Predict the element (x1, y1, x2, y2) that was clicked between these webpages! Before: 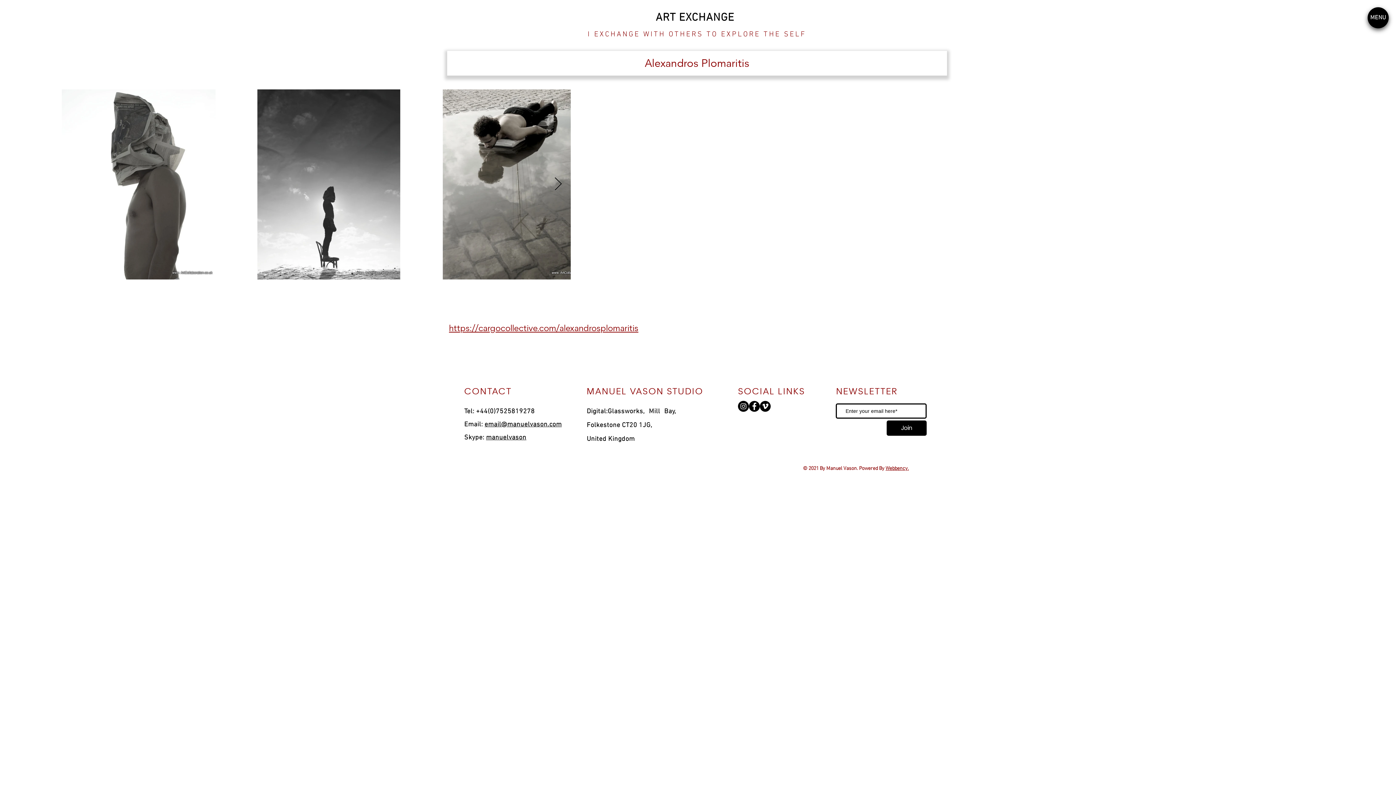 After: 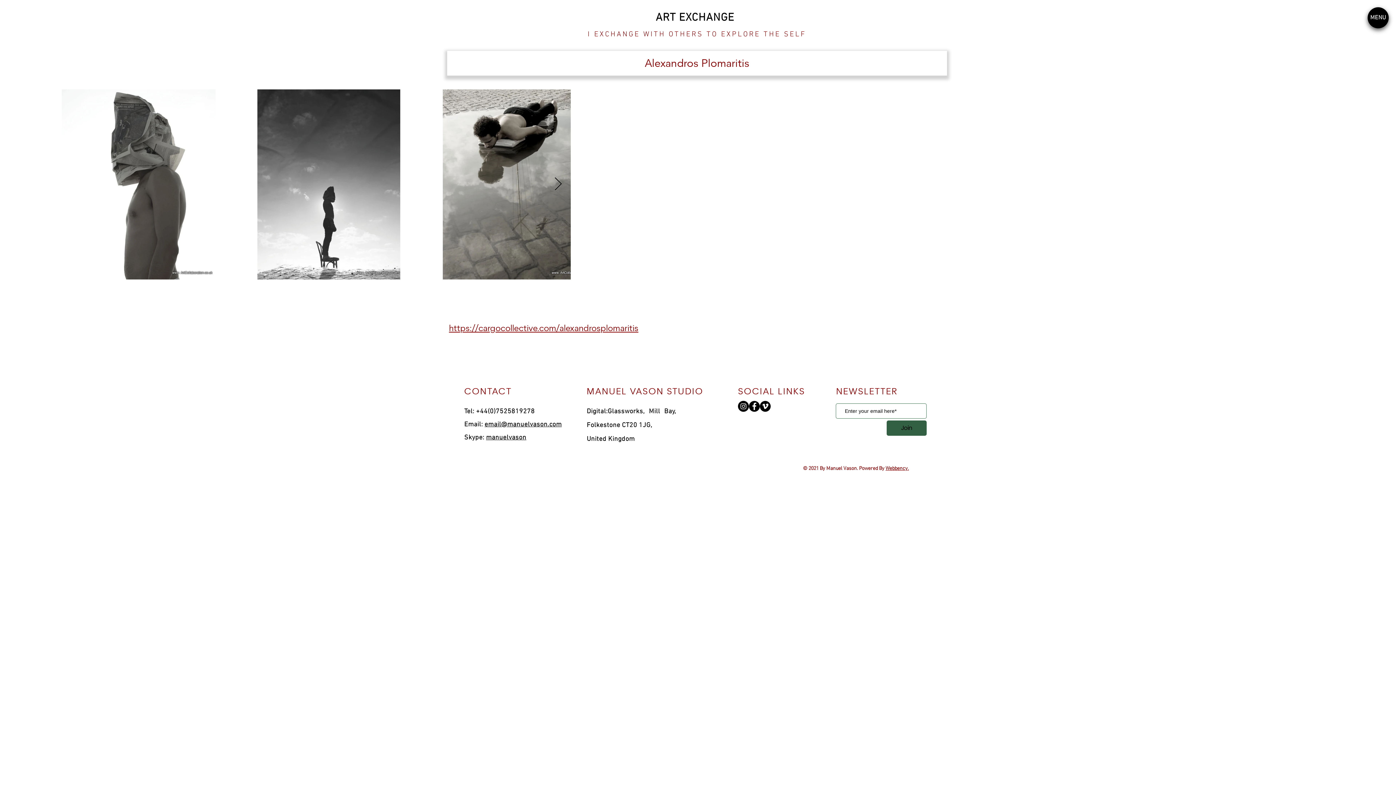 Action: bbox: (886, 420, 926, 436) label: Join